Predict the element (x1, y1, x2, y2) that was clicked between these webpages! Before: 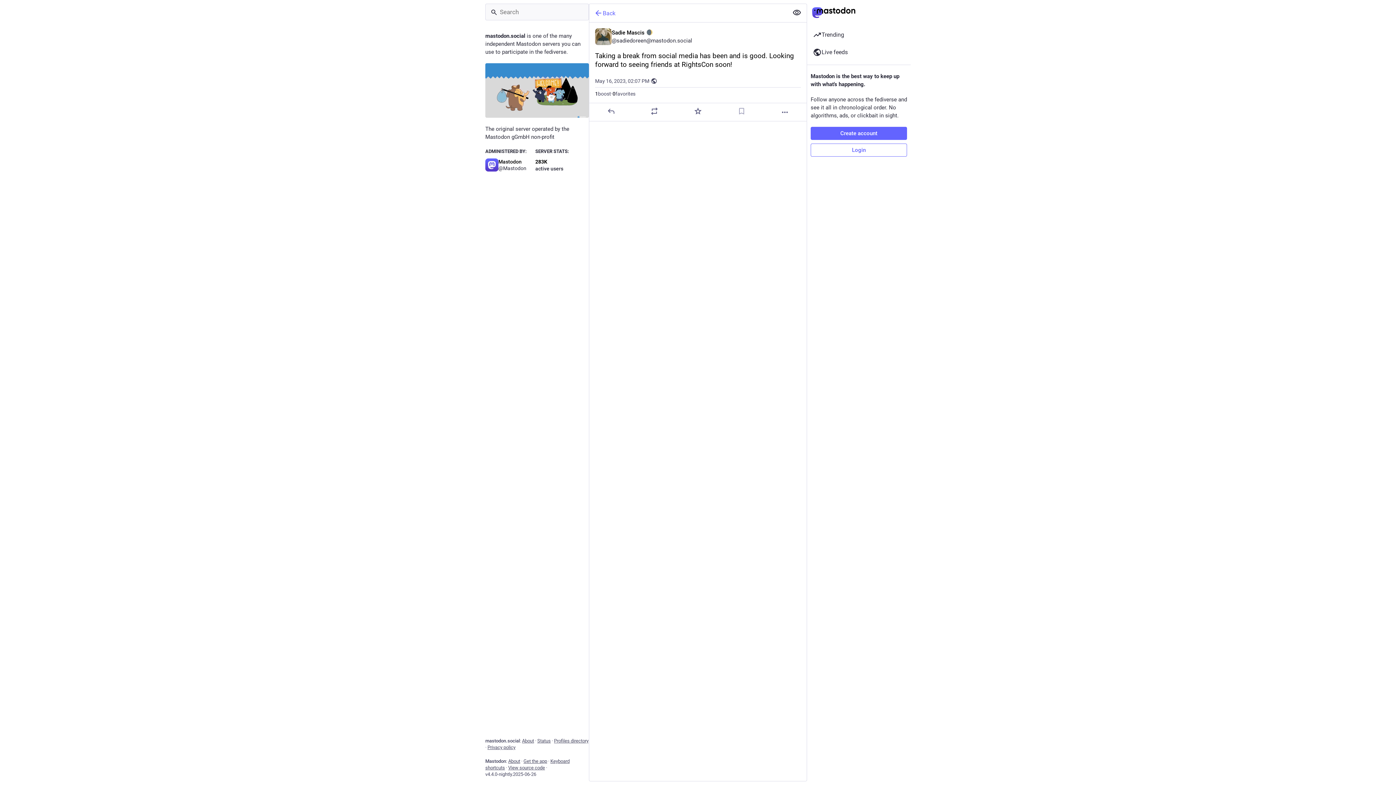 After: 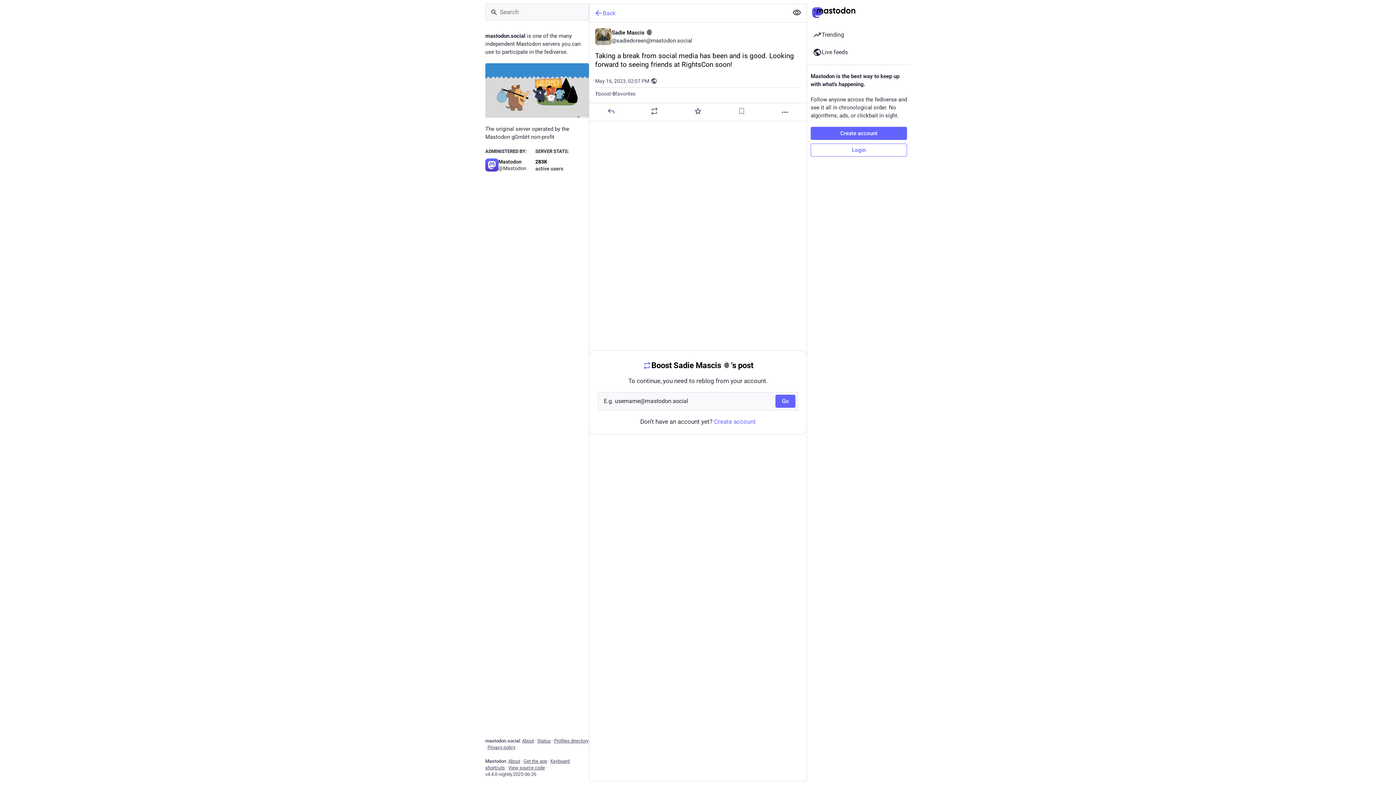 Action: label: Boost bbox: (650, 106, 659, 115)